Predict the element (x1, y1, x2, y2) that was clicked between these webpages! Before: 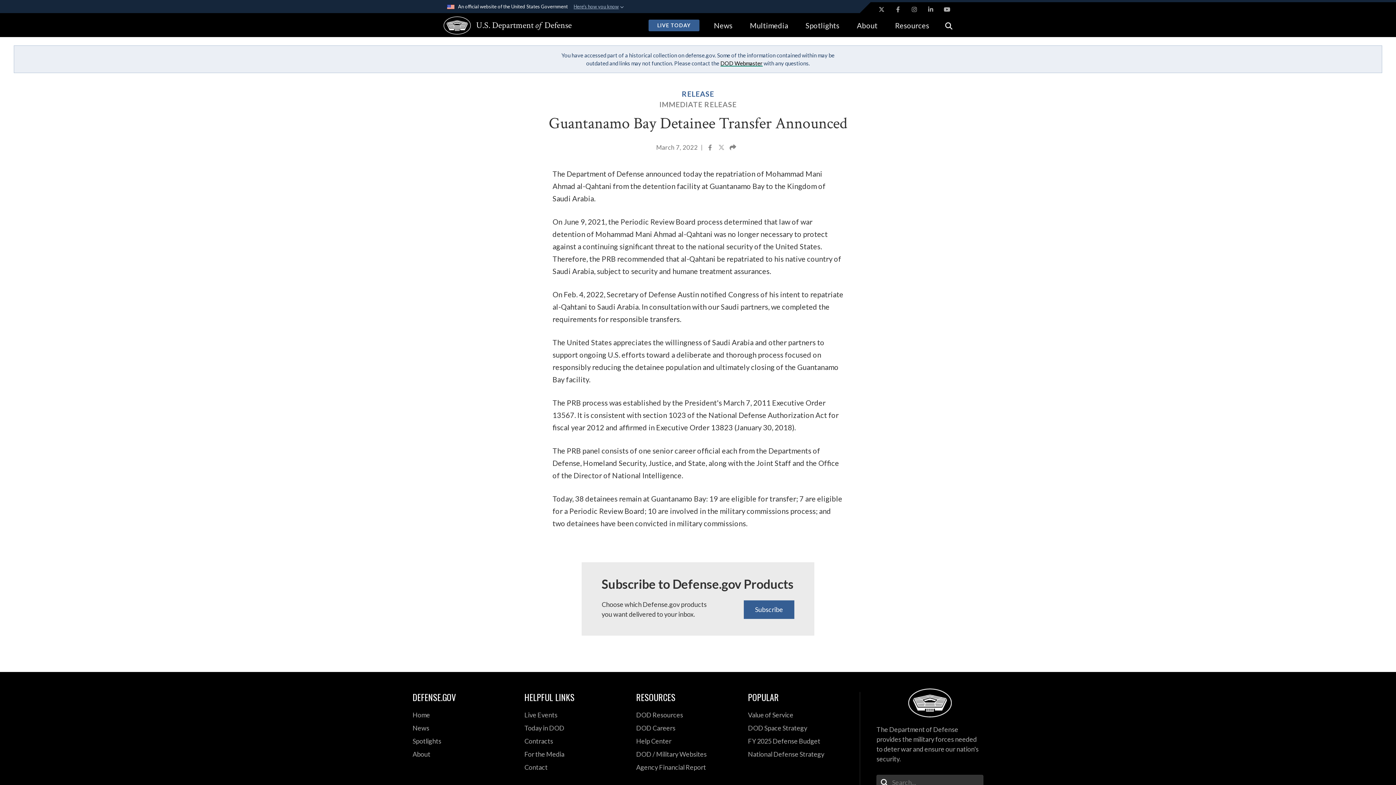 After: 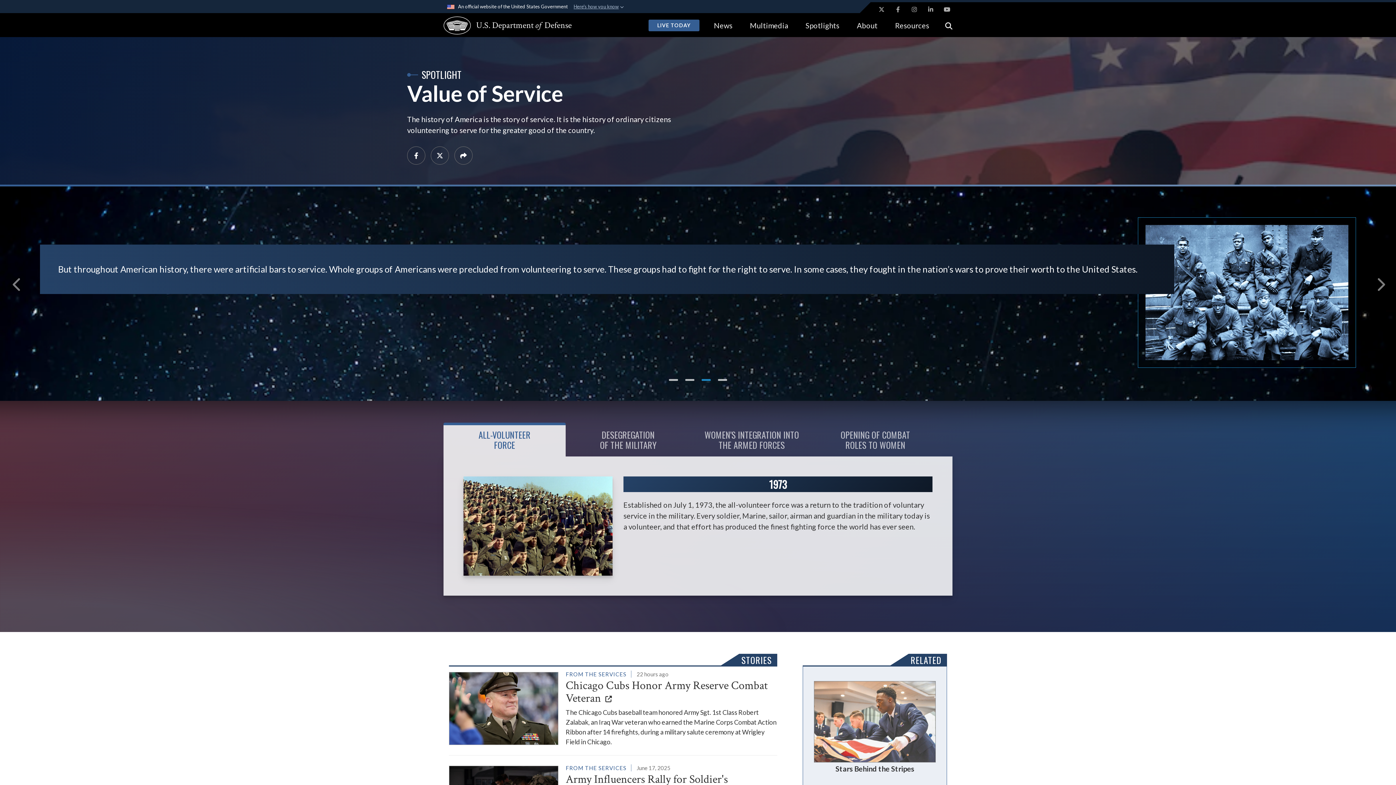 Action: label: Value of Service bbox: (748, 709, 849, 721)